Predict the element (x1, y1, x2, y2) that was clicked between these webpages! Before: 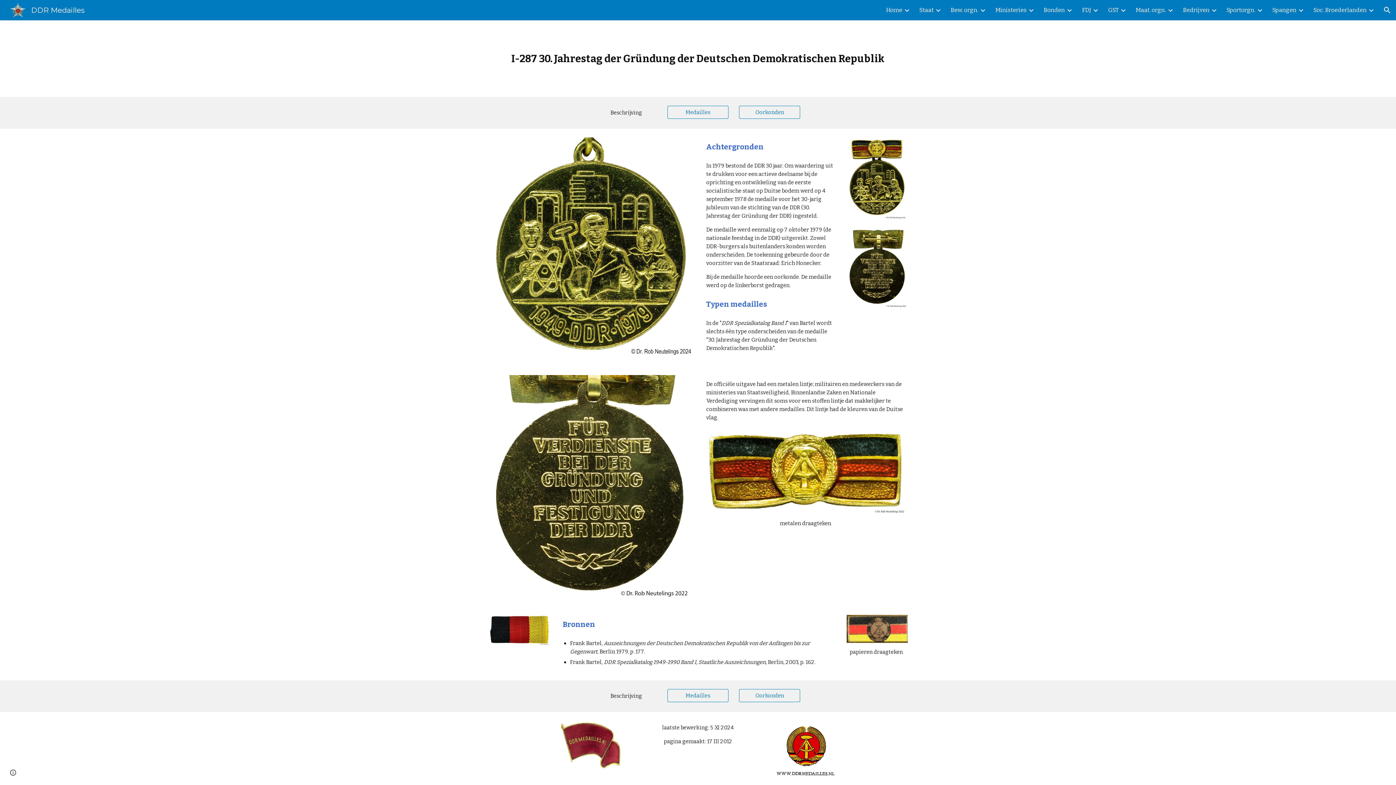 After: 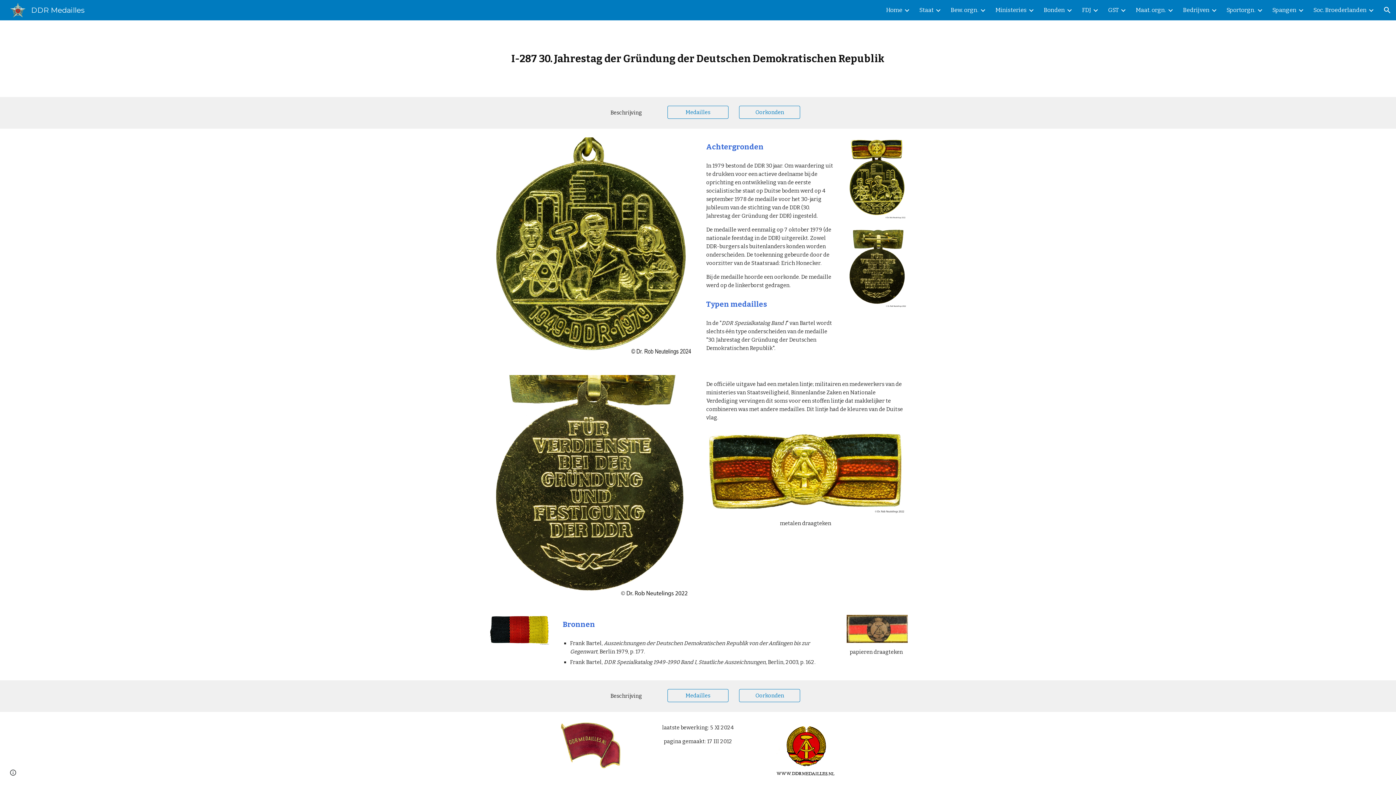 Action: bbox: (775, 721, 836, 776)